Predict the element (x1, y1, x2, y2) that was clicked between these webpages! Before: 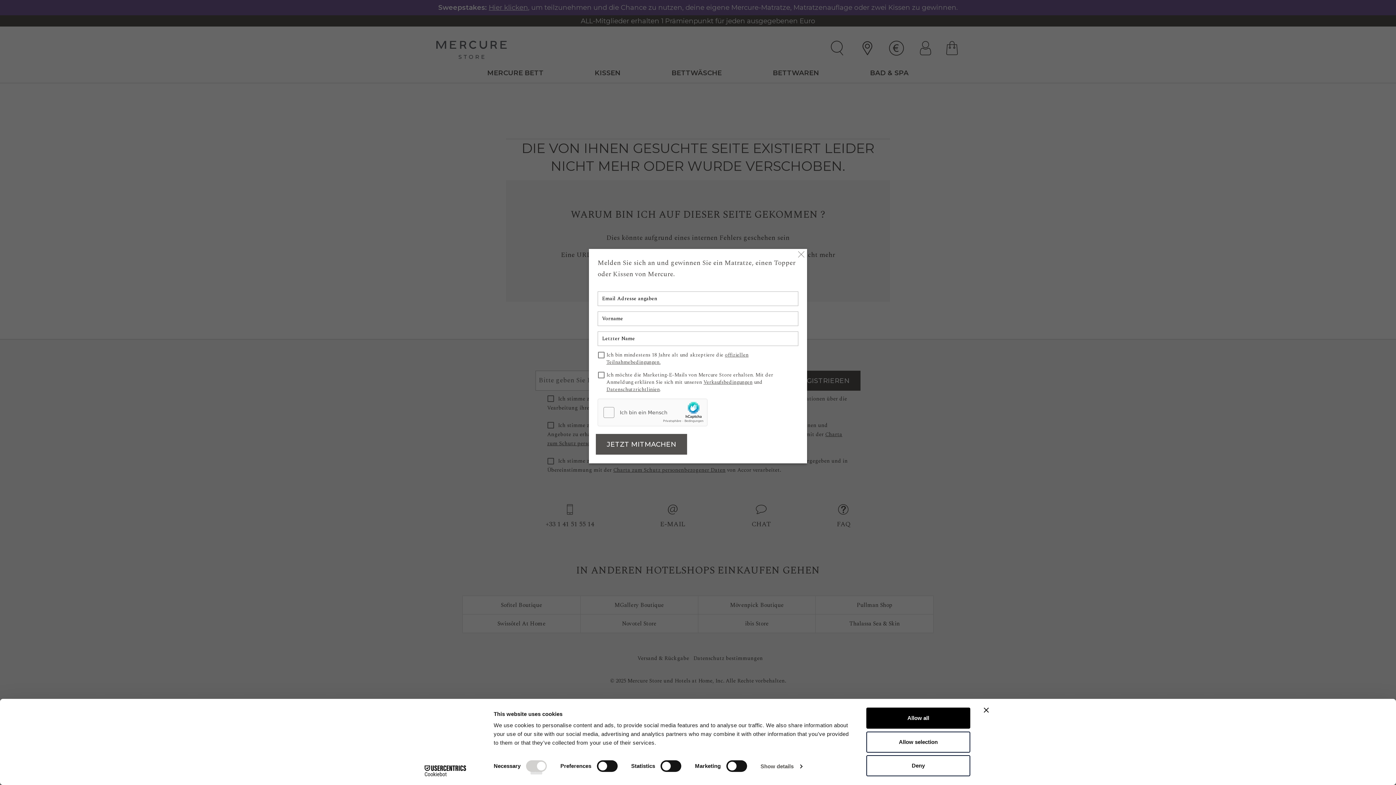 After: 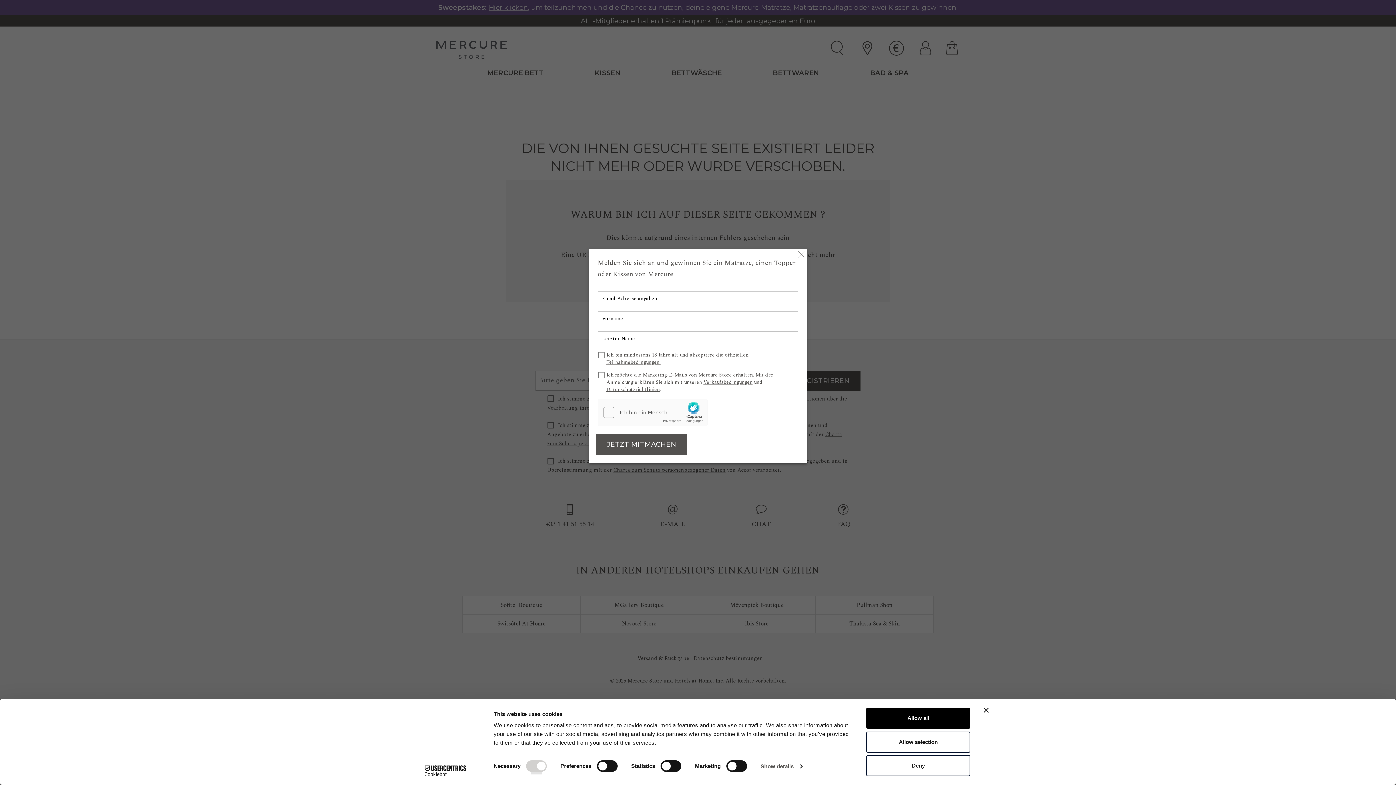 Action: bbox: (703, 378, 752, 386) label: Verkaufsbedingungen